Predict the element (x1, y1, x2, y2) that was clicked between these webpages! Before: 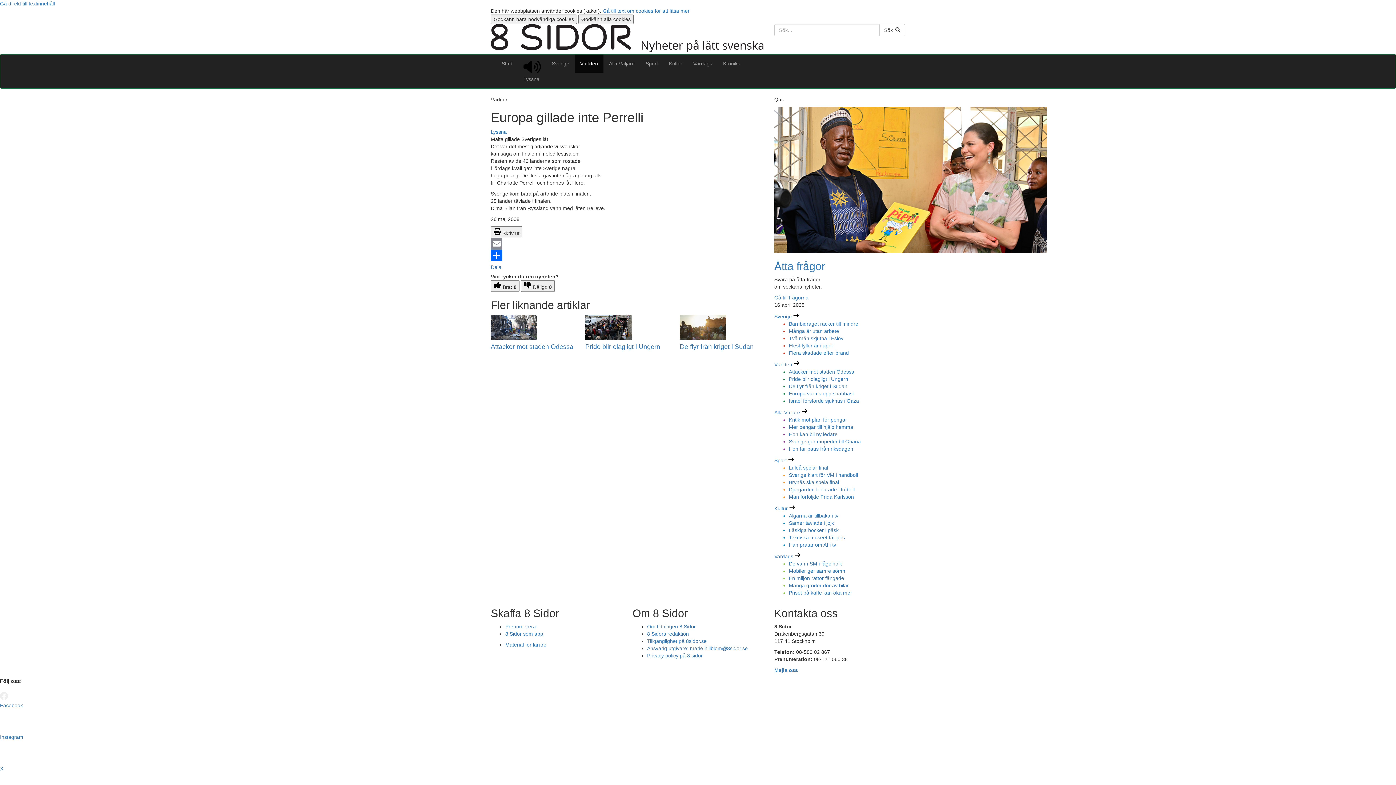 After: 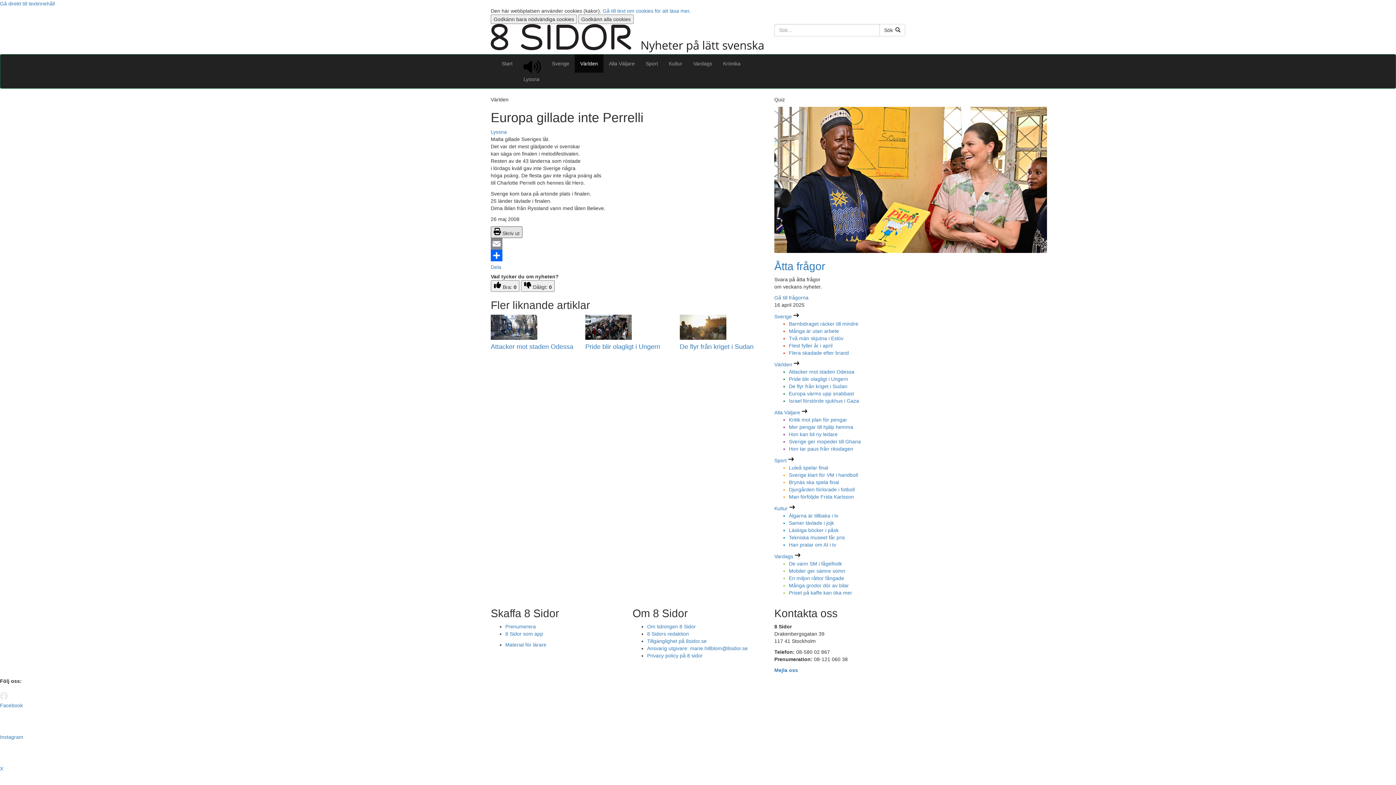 Action: bbox: (490, 226, 522, 238) label:  Skriv ut